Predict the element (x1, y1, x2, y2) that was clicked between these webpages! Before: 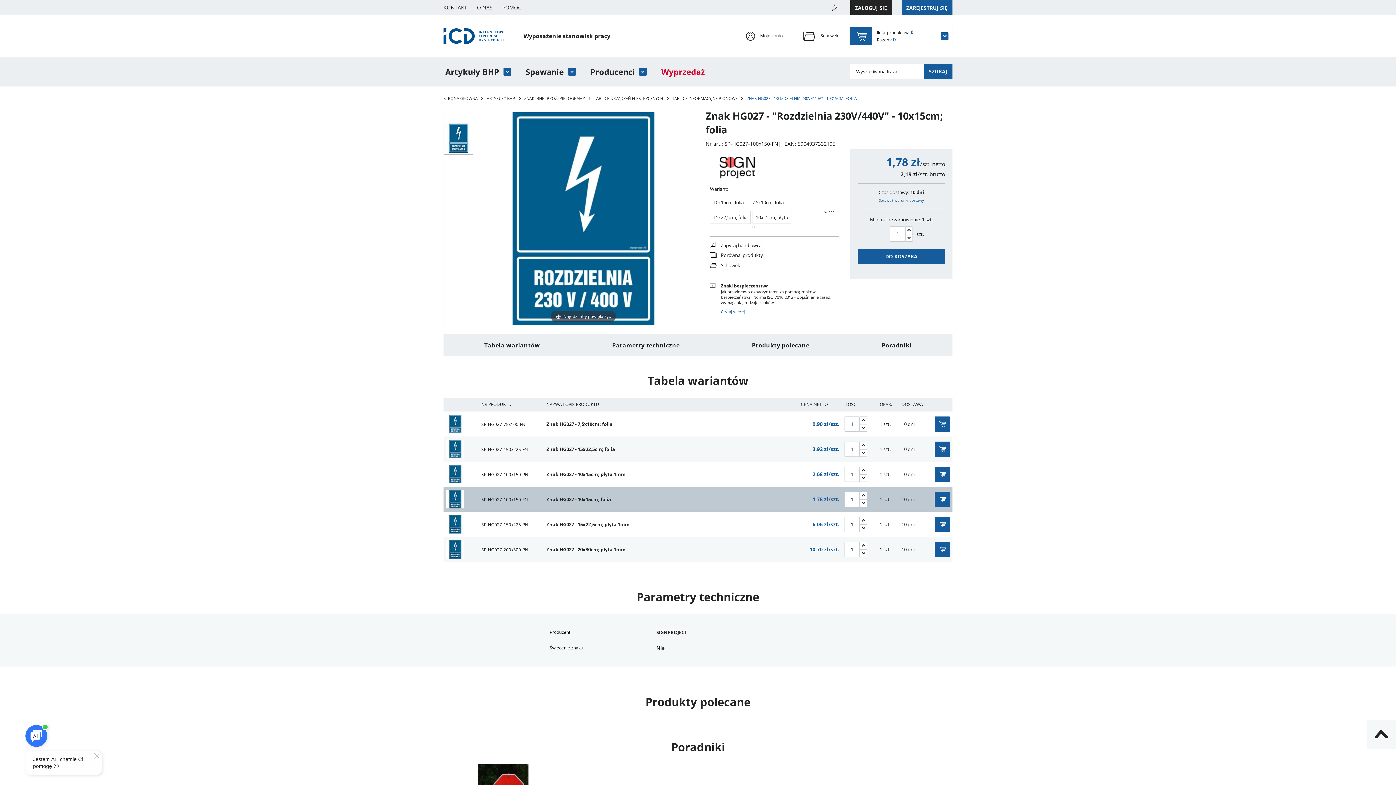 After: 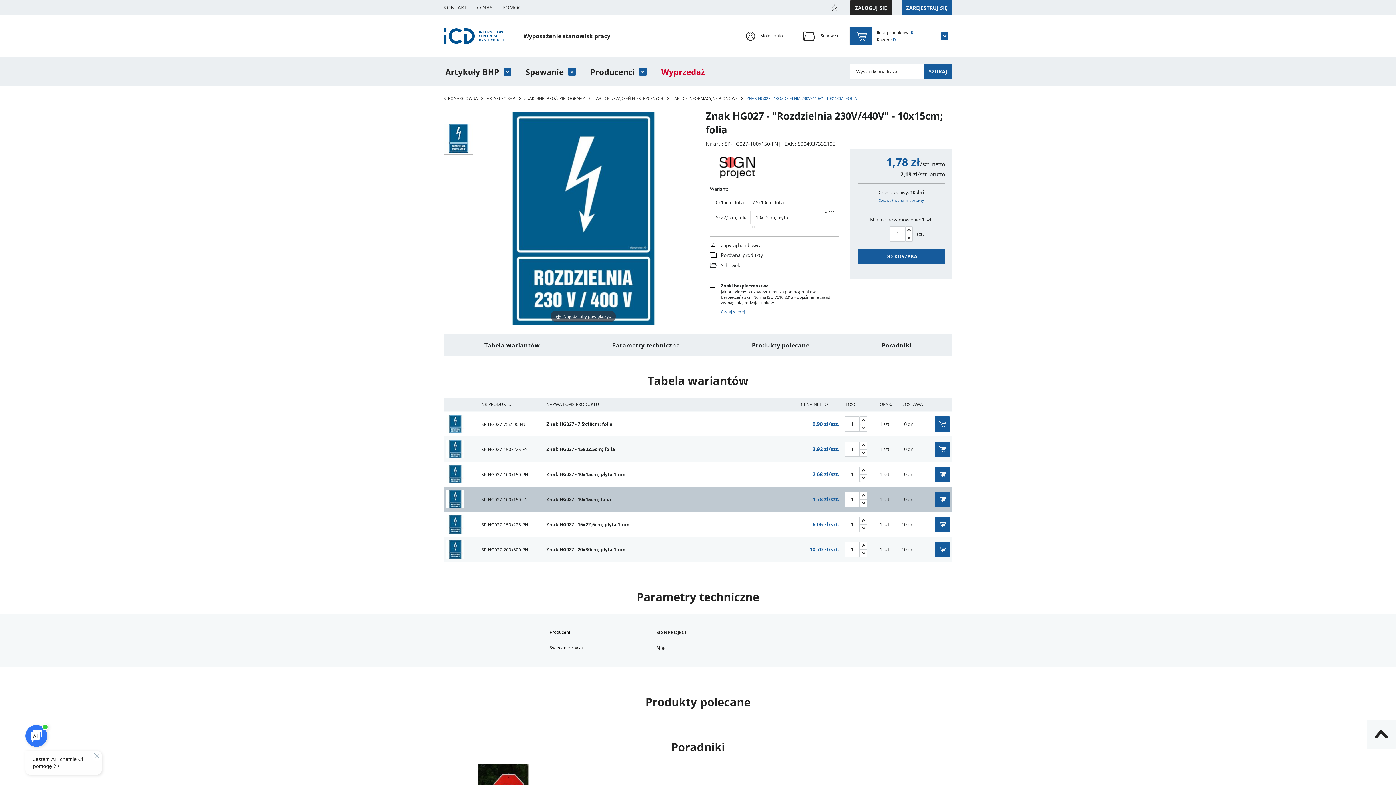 Action: bbox: (860, 424, 867, 432)